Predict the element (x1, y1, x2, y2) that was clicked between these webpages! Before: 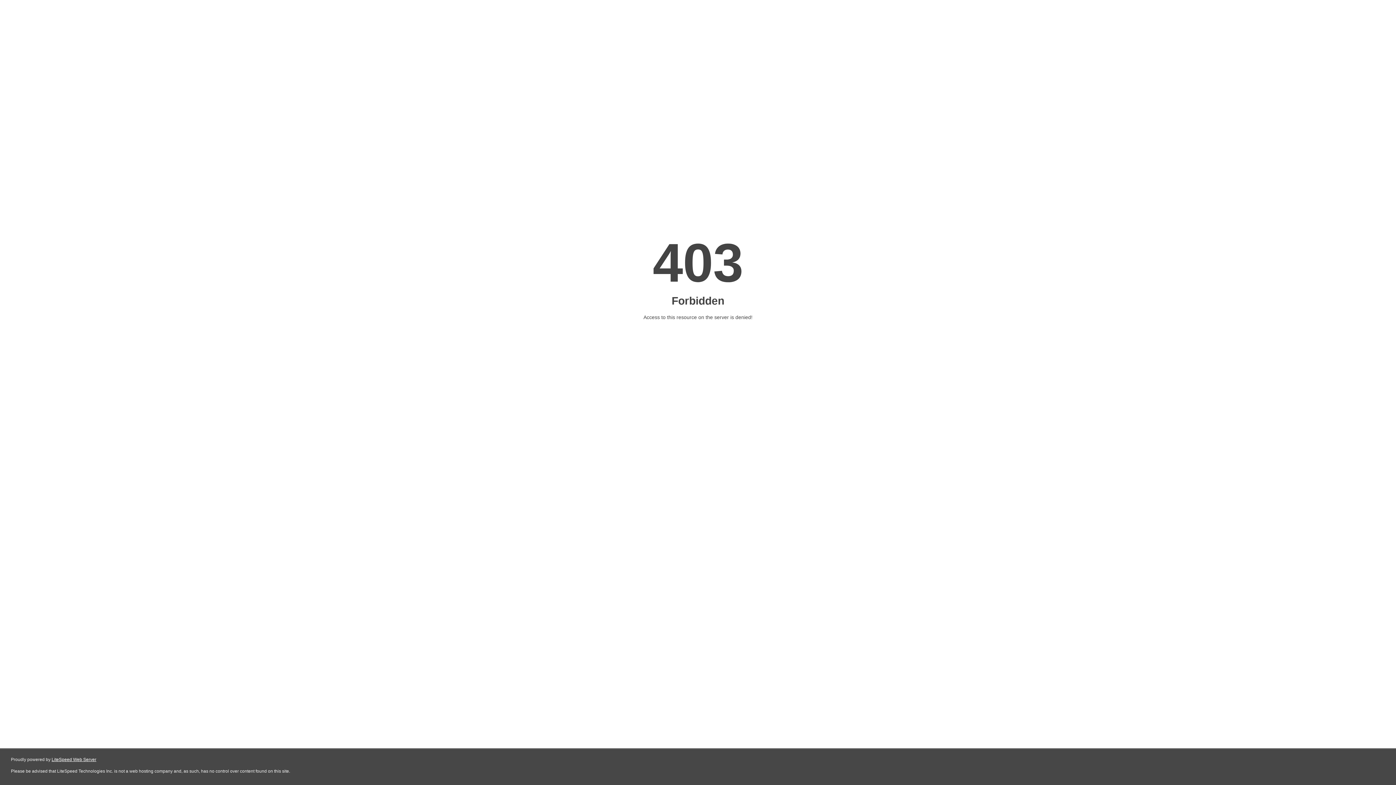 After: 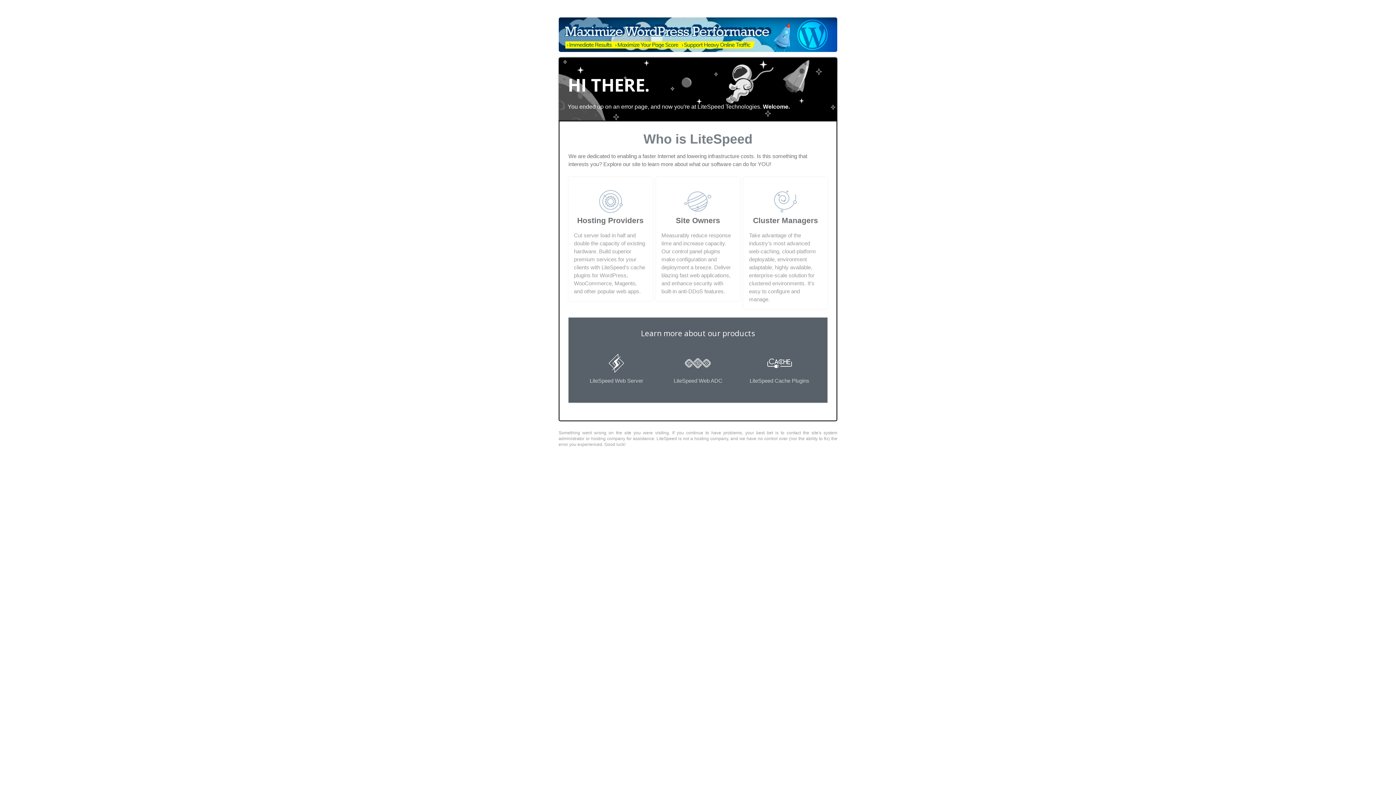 Action: label: LiteSpeed Web Server bbox: (51, 757, 96, 762)